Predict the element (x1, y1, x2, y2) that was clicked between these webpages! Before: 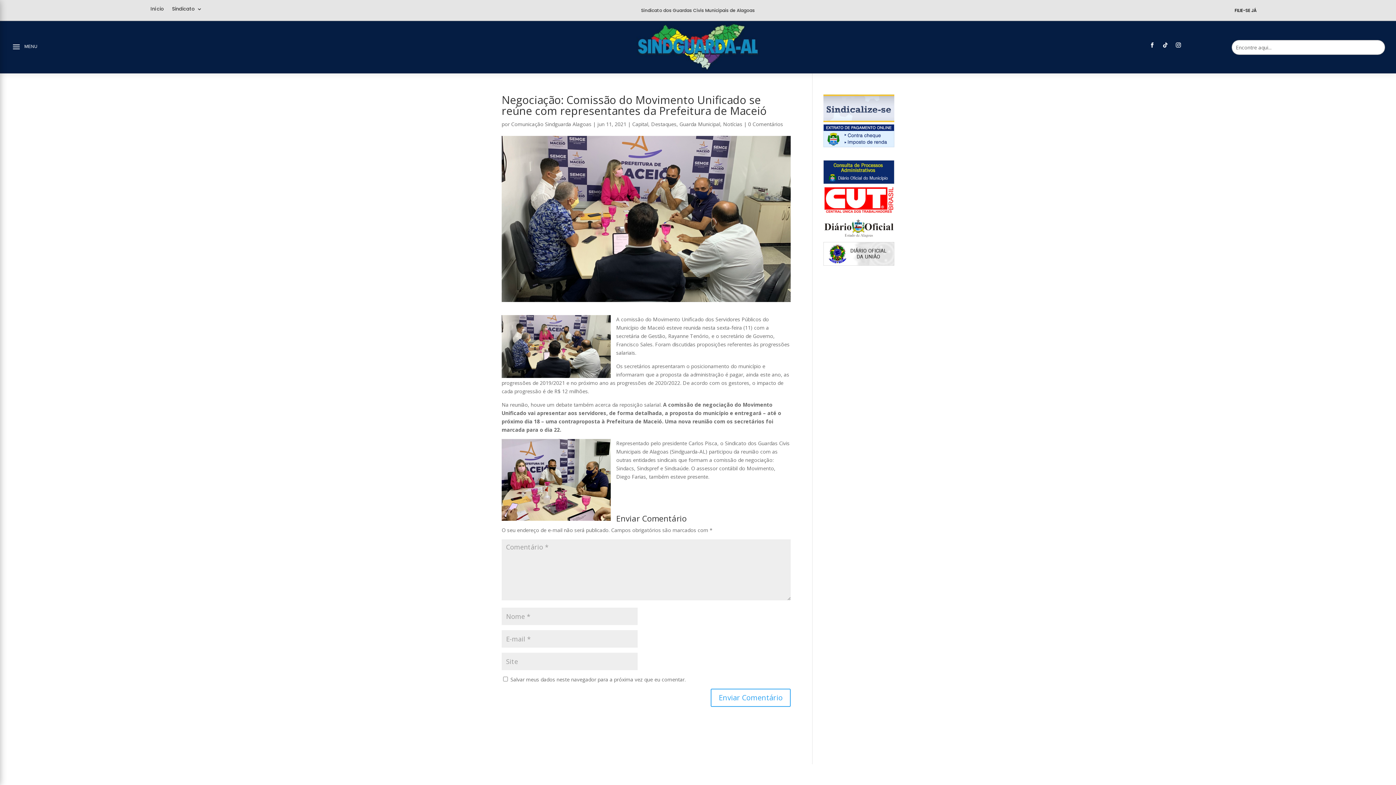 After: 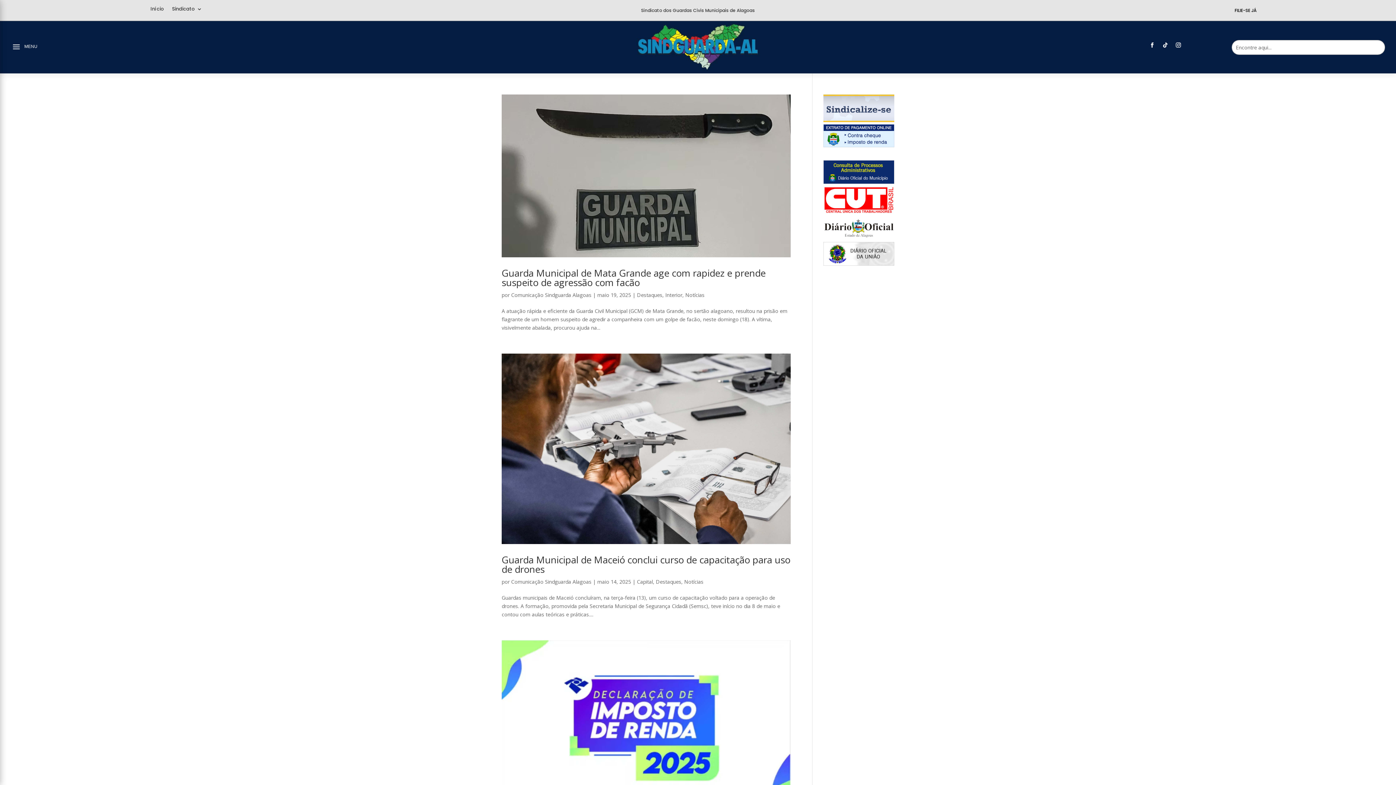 Action: bbox: (511, 120, 591, 127) label: Comunicação Sindguarda Alagoas